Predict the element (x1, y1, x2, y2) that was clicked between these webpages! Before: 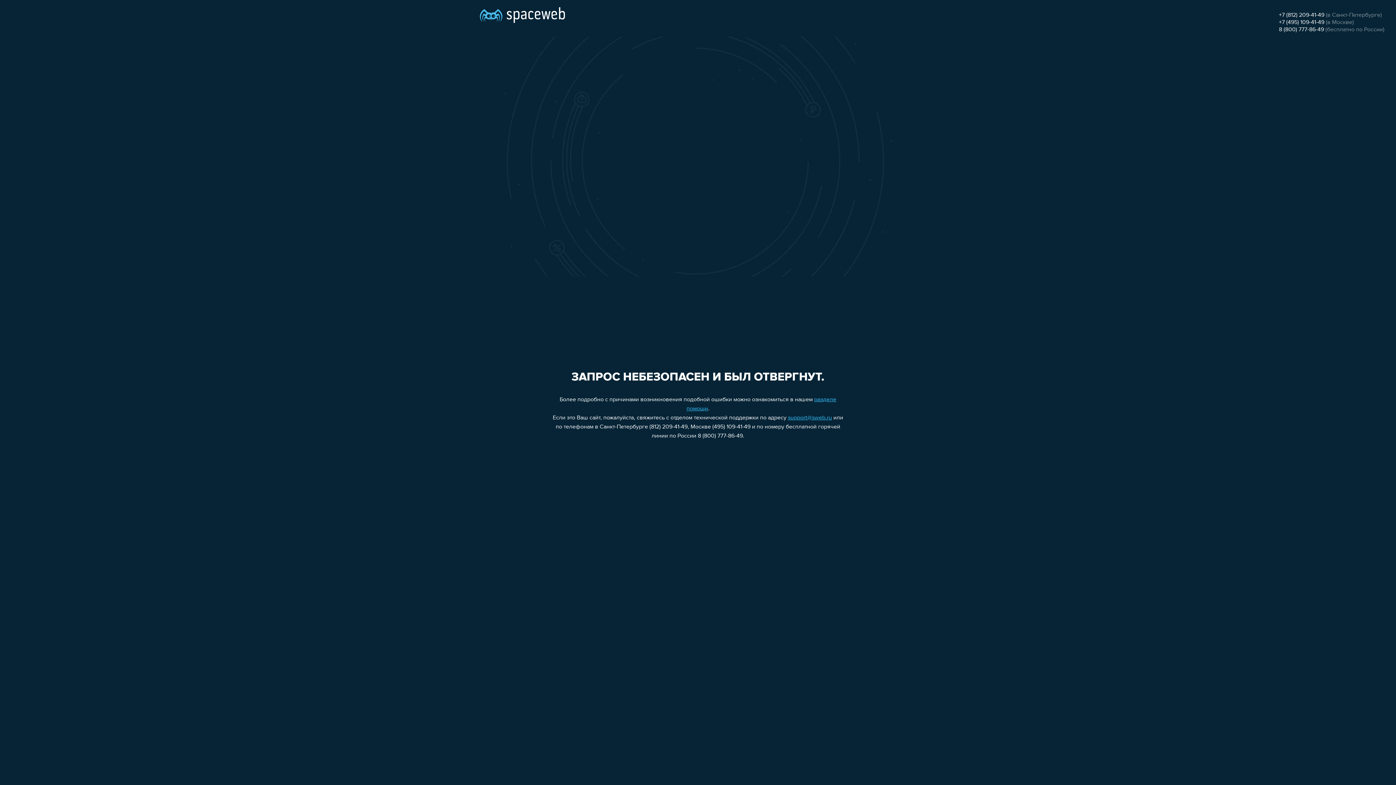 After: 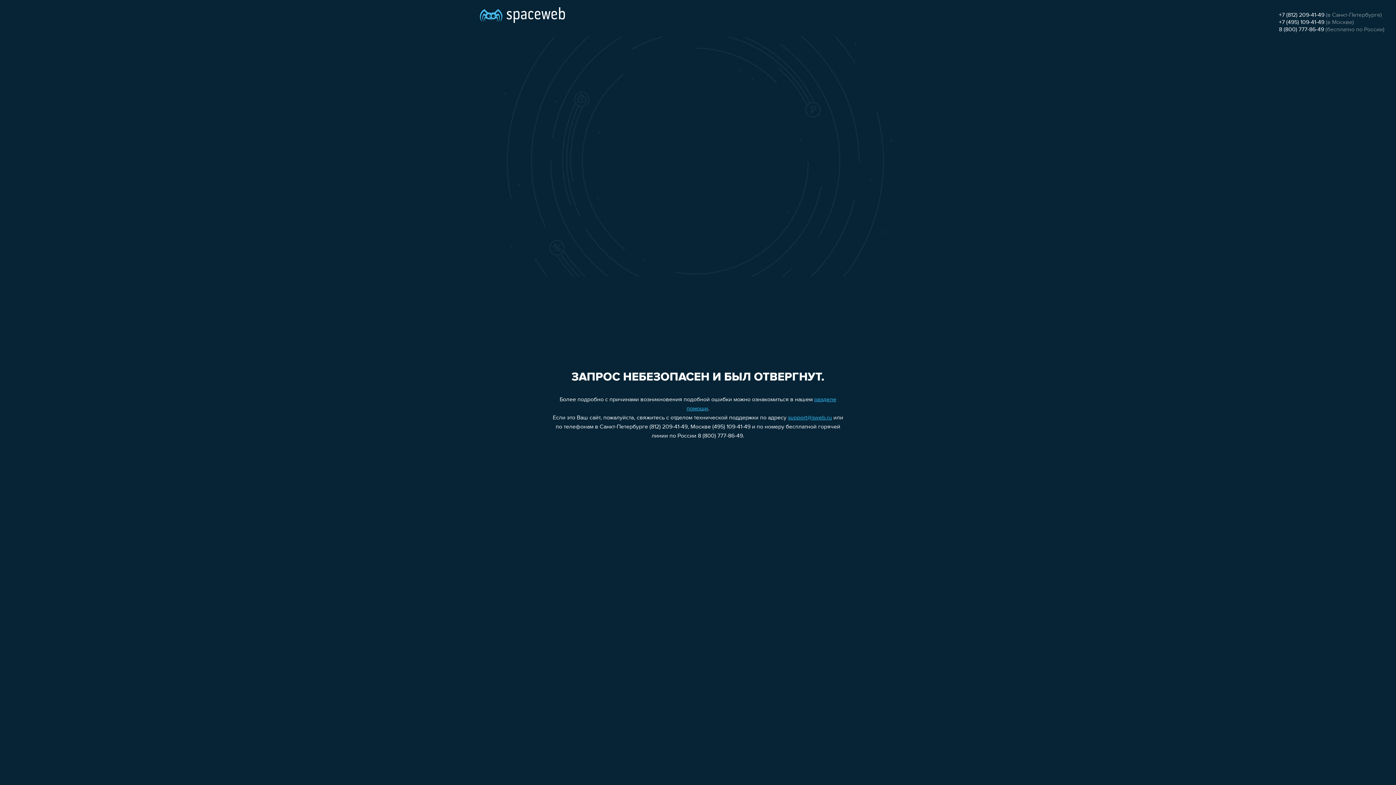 Action: bbox: (788, 415, 832, 421) label: support@sweb.ru